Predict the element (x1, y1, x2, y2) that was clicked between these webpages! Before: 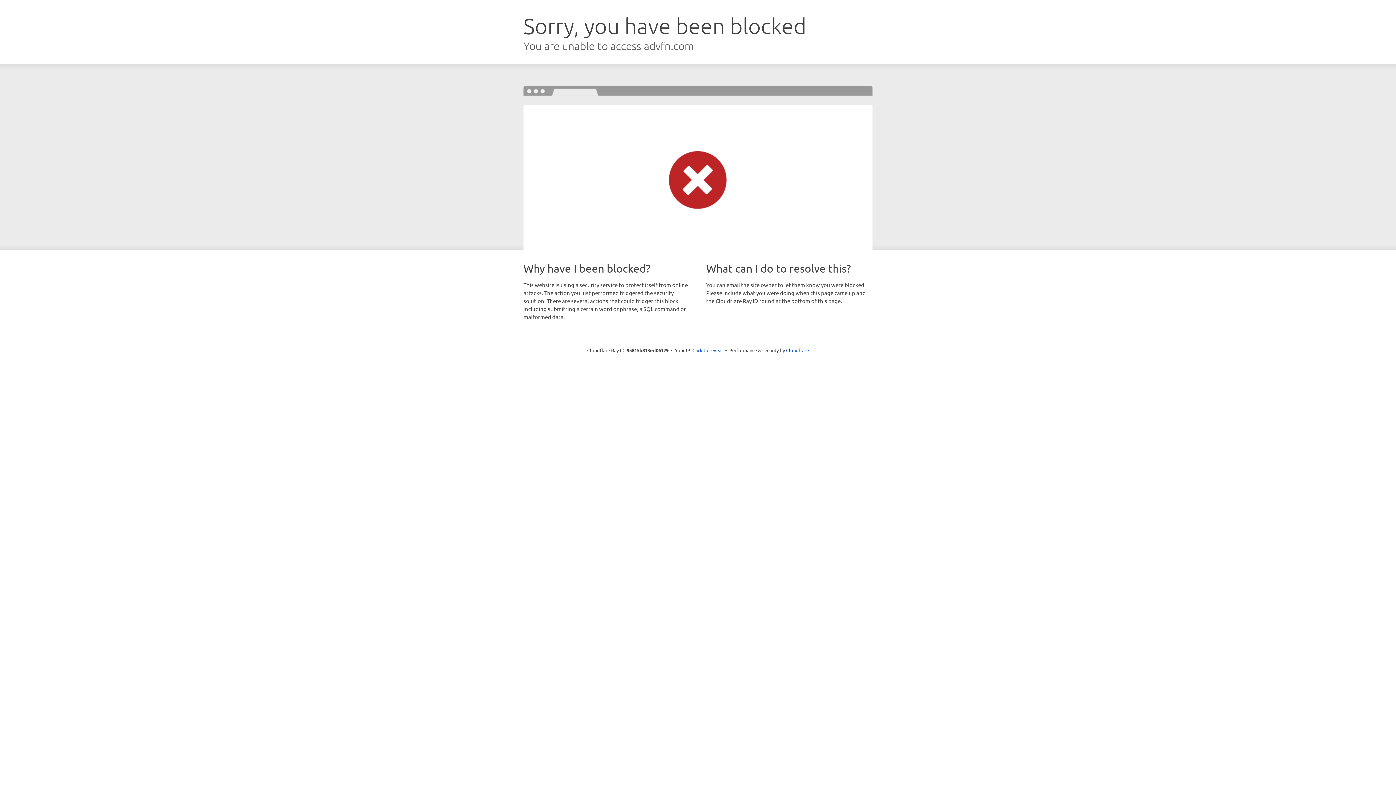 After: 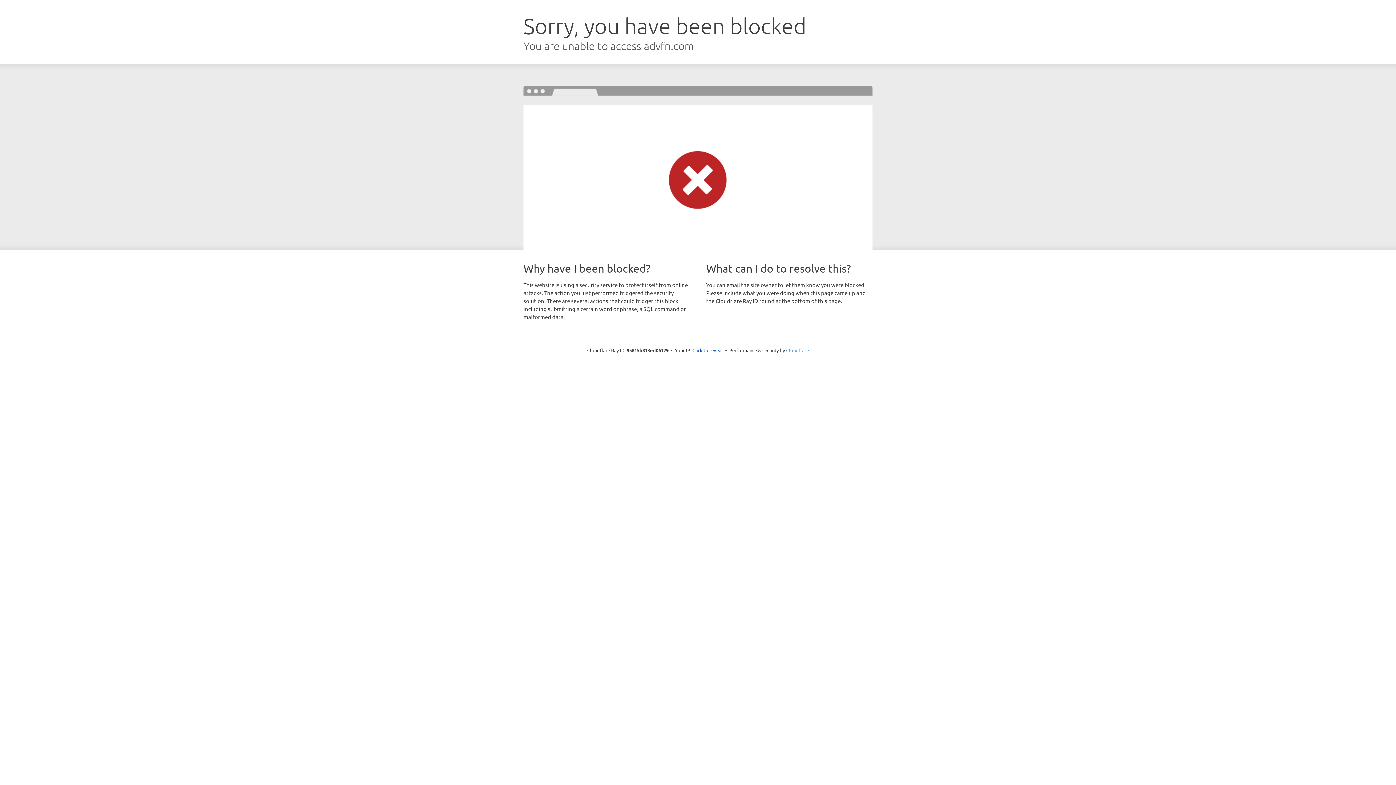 Action: label: Cloudflare bbox: (786, 347, 809, 353)